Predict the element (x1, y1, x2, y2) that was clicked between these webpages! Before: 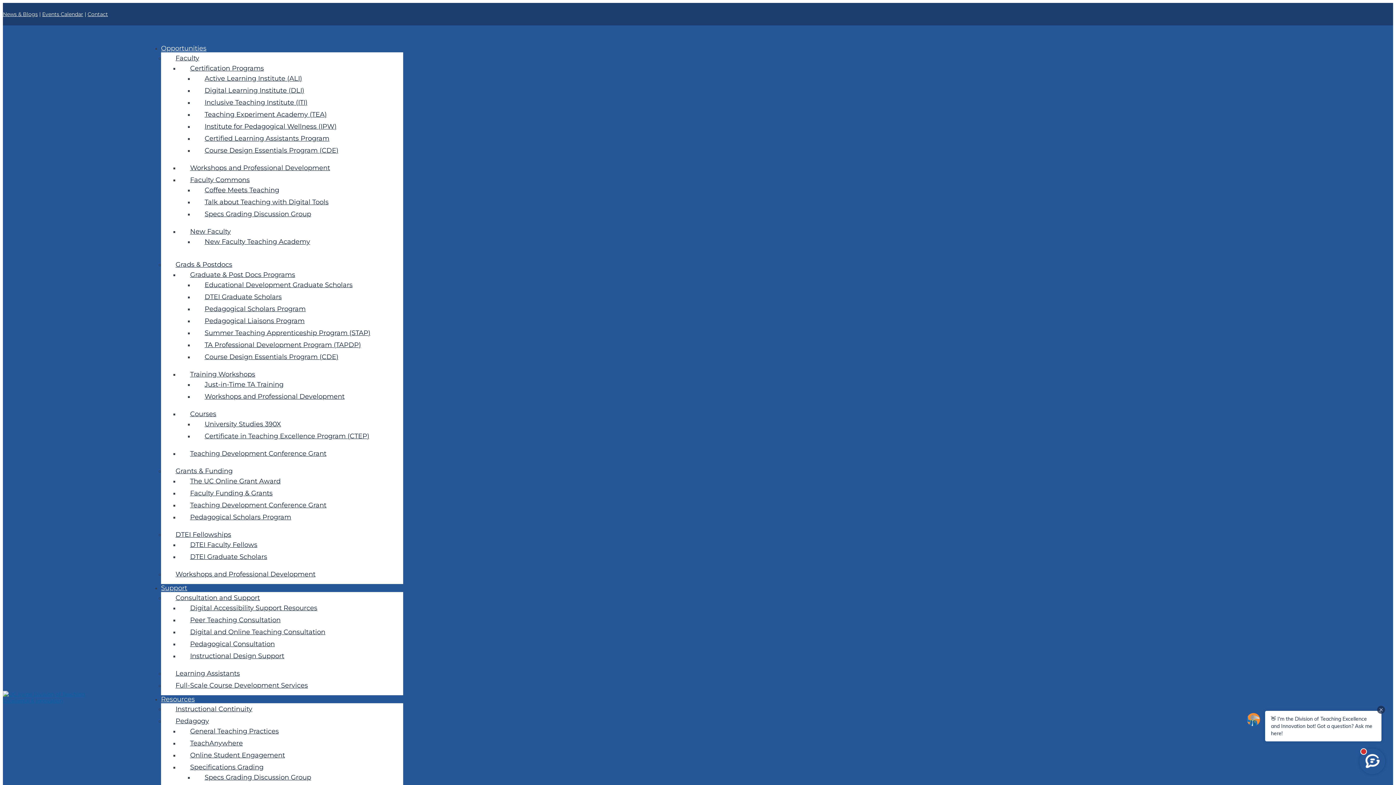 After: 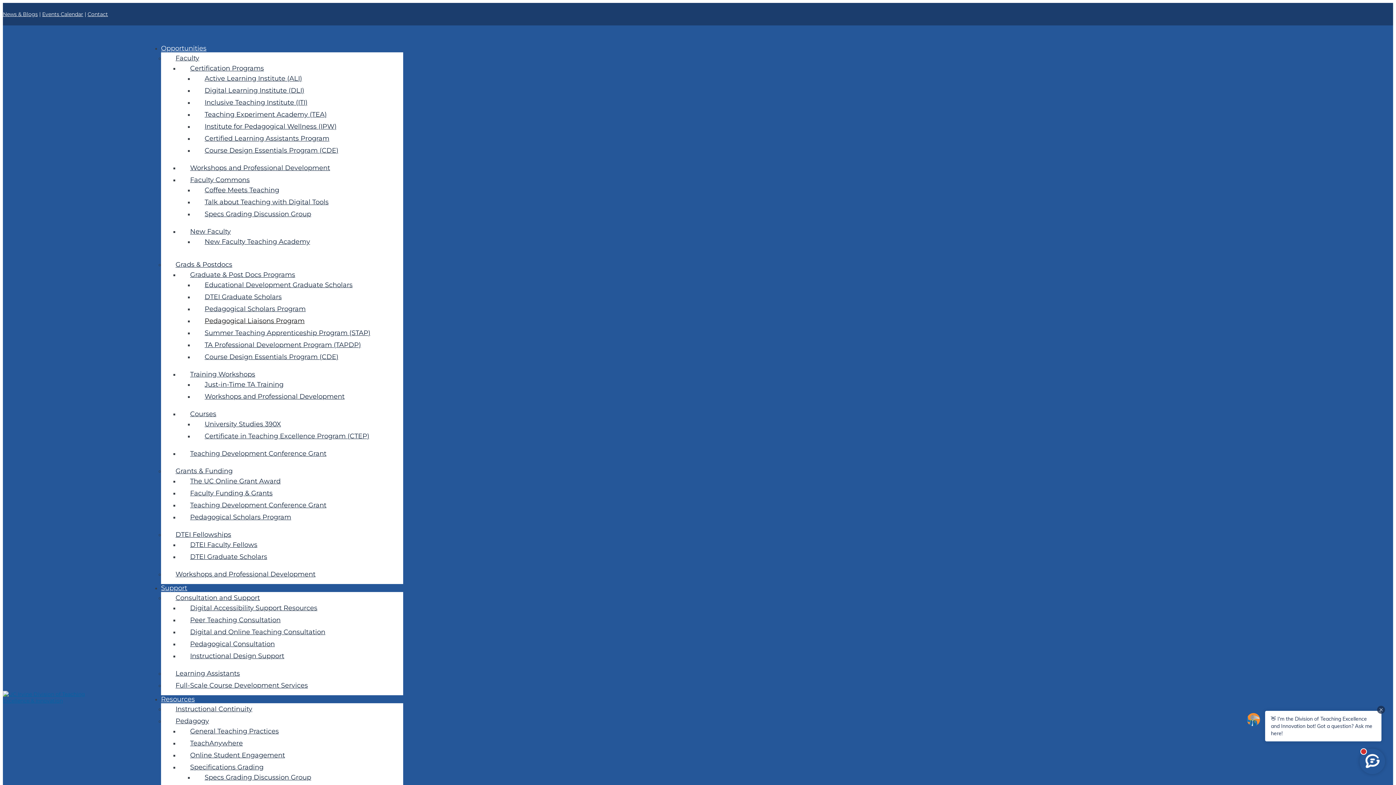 Action: bbox: (204, 317, 304, 325) label: Pedagogical Liaisons Program